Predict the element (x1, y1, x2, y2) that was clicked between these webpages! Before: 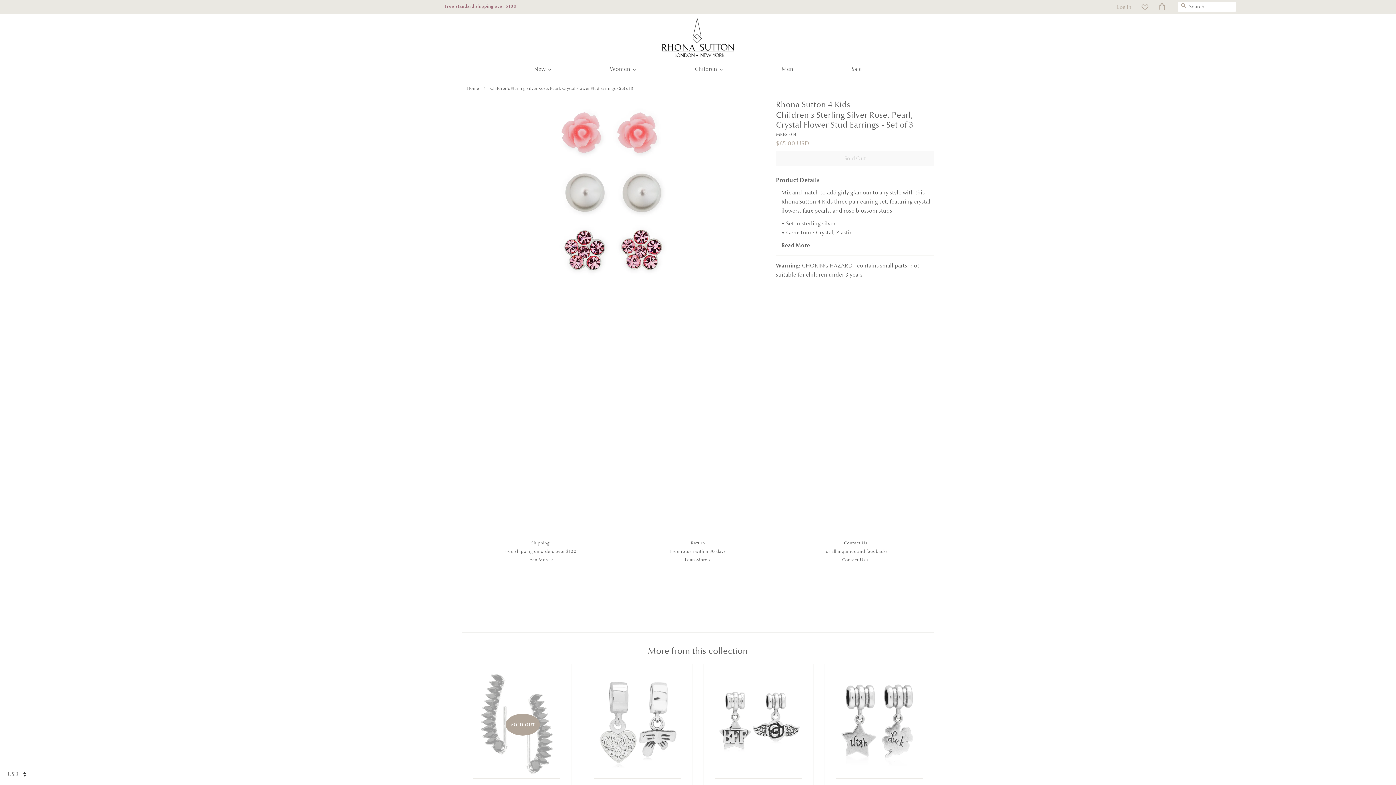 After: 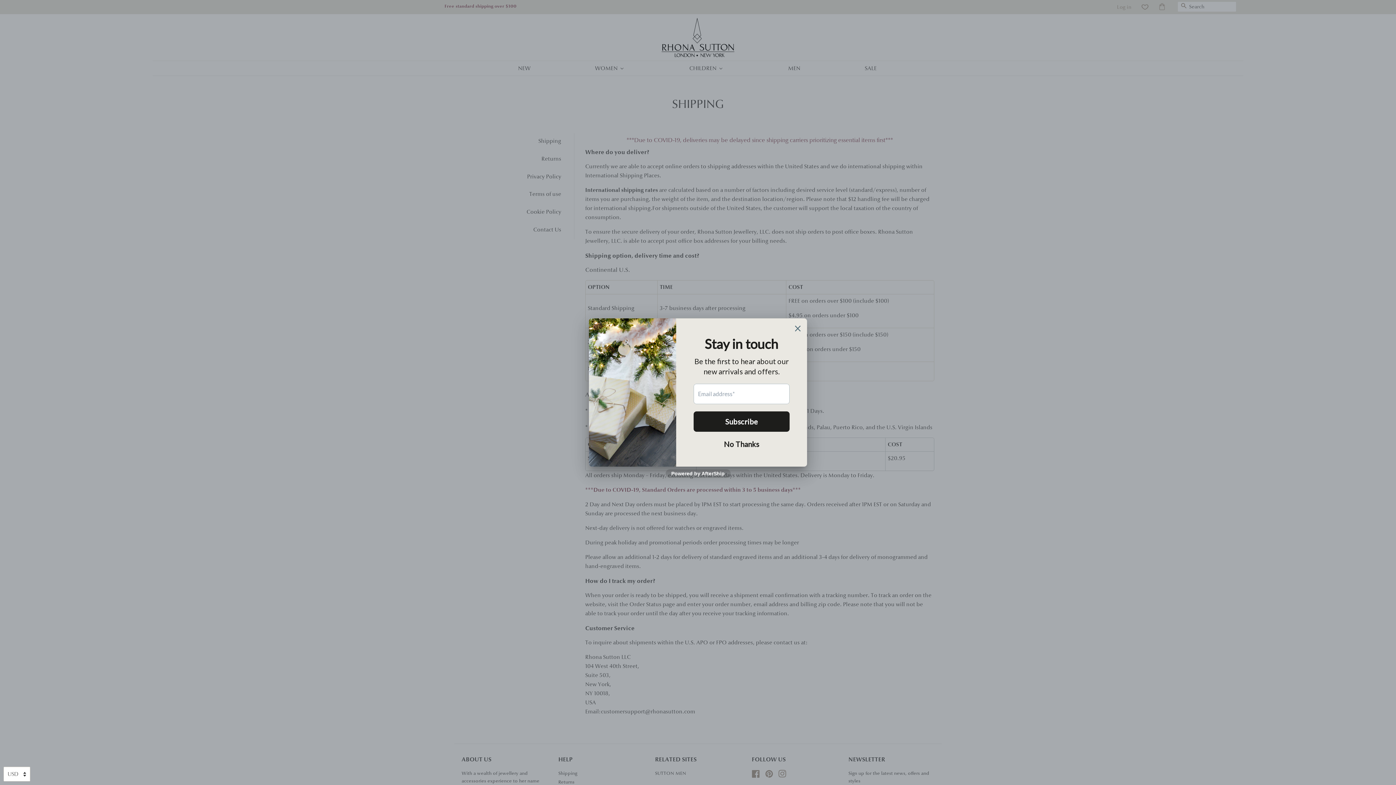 Action: label: Lean More > bbox: (527, 556, 553, 562)